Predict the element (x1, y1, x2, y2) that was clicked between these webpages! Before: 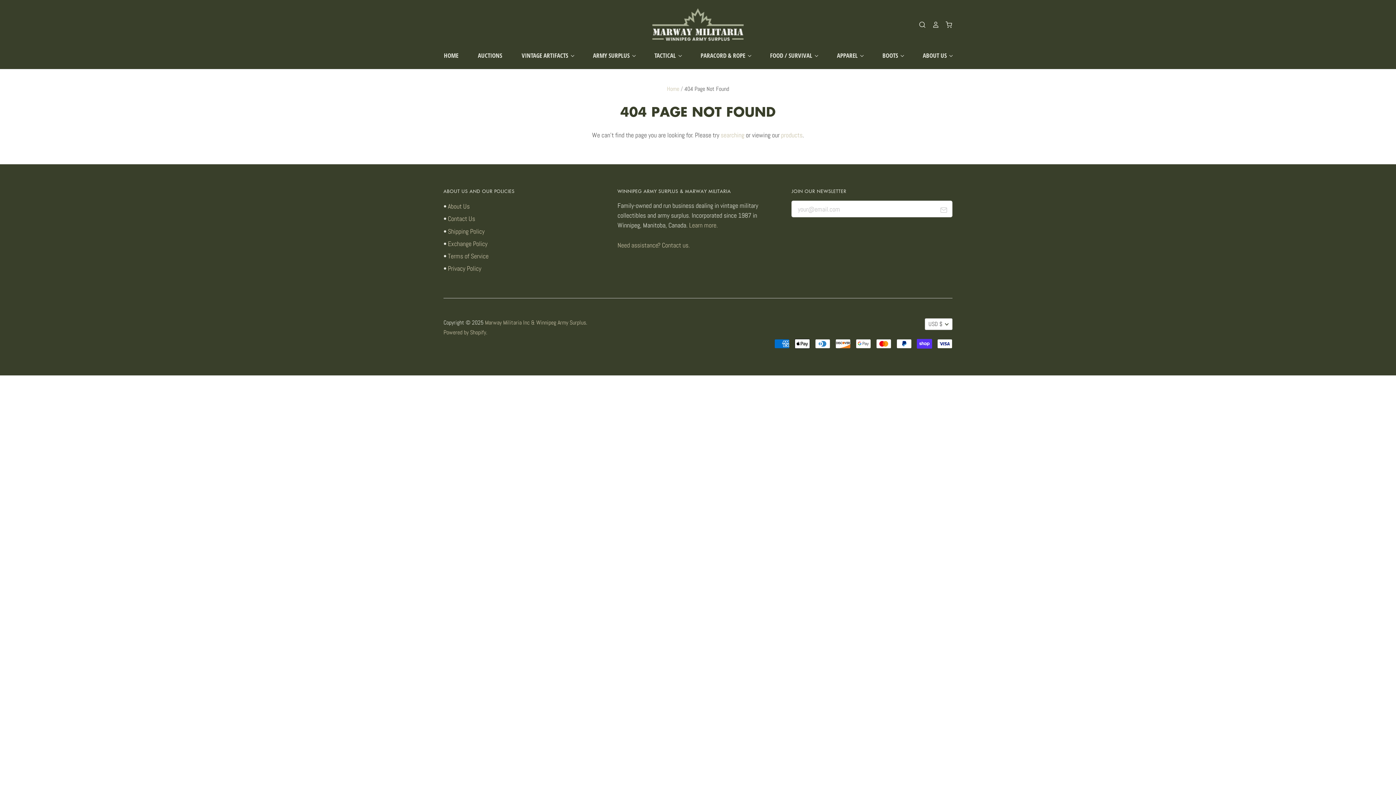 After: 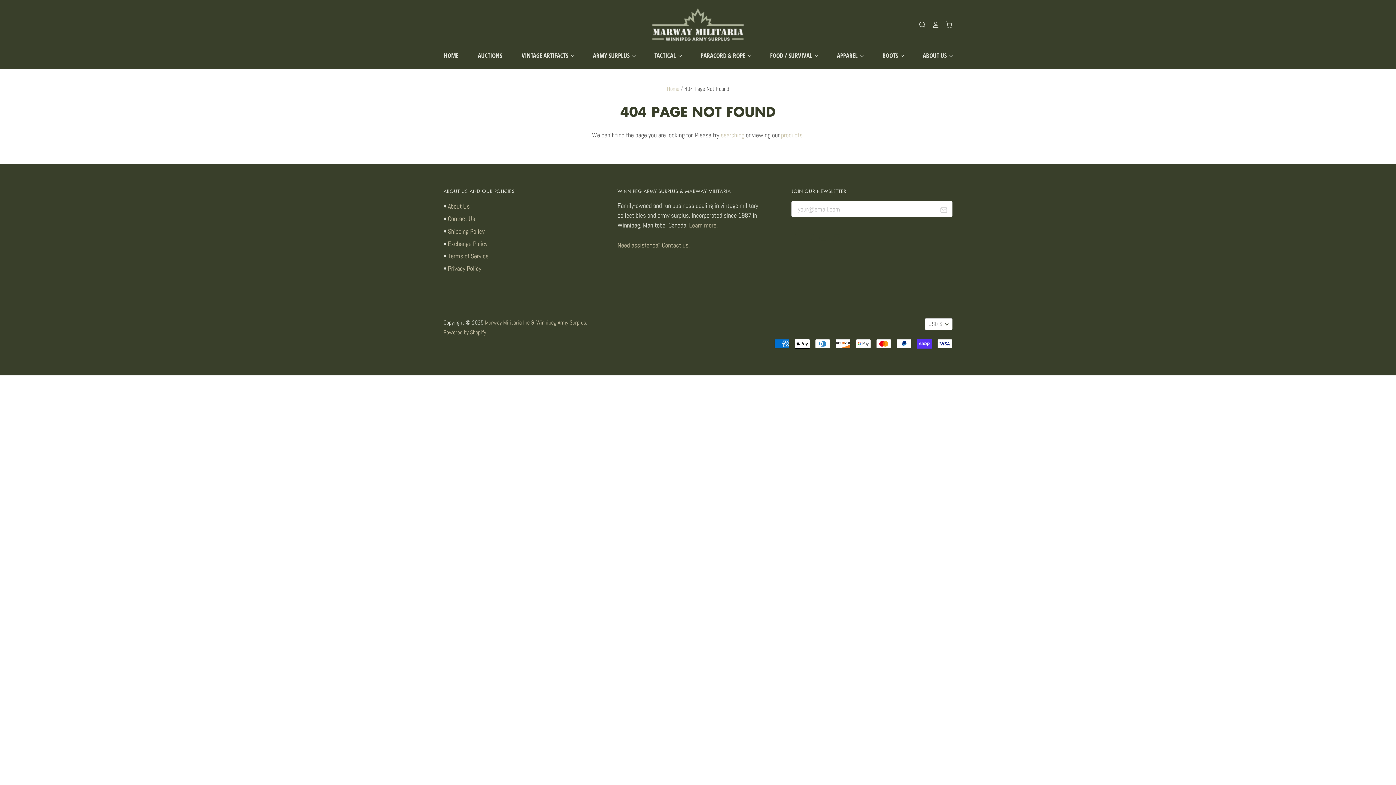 Action: bbox: (791, 235, 804, 243)